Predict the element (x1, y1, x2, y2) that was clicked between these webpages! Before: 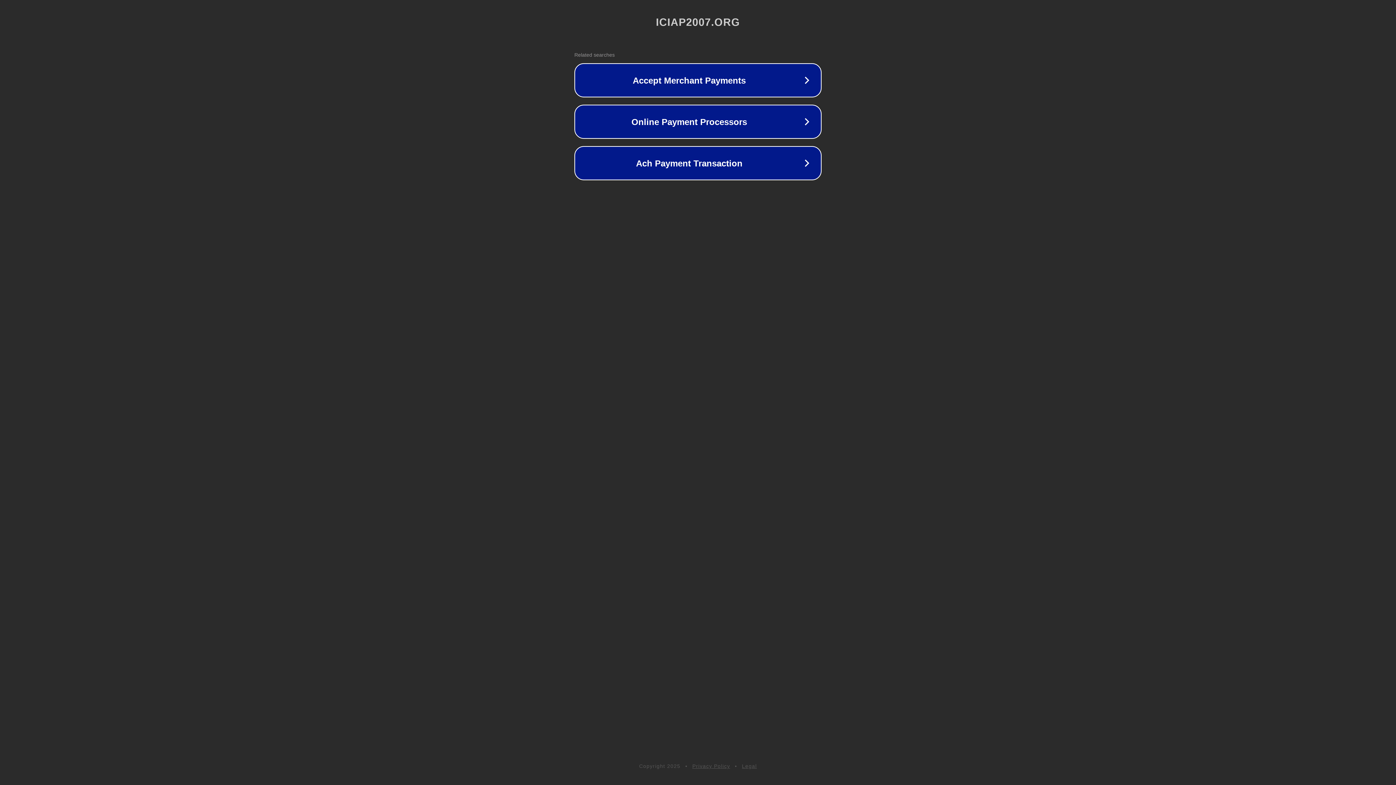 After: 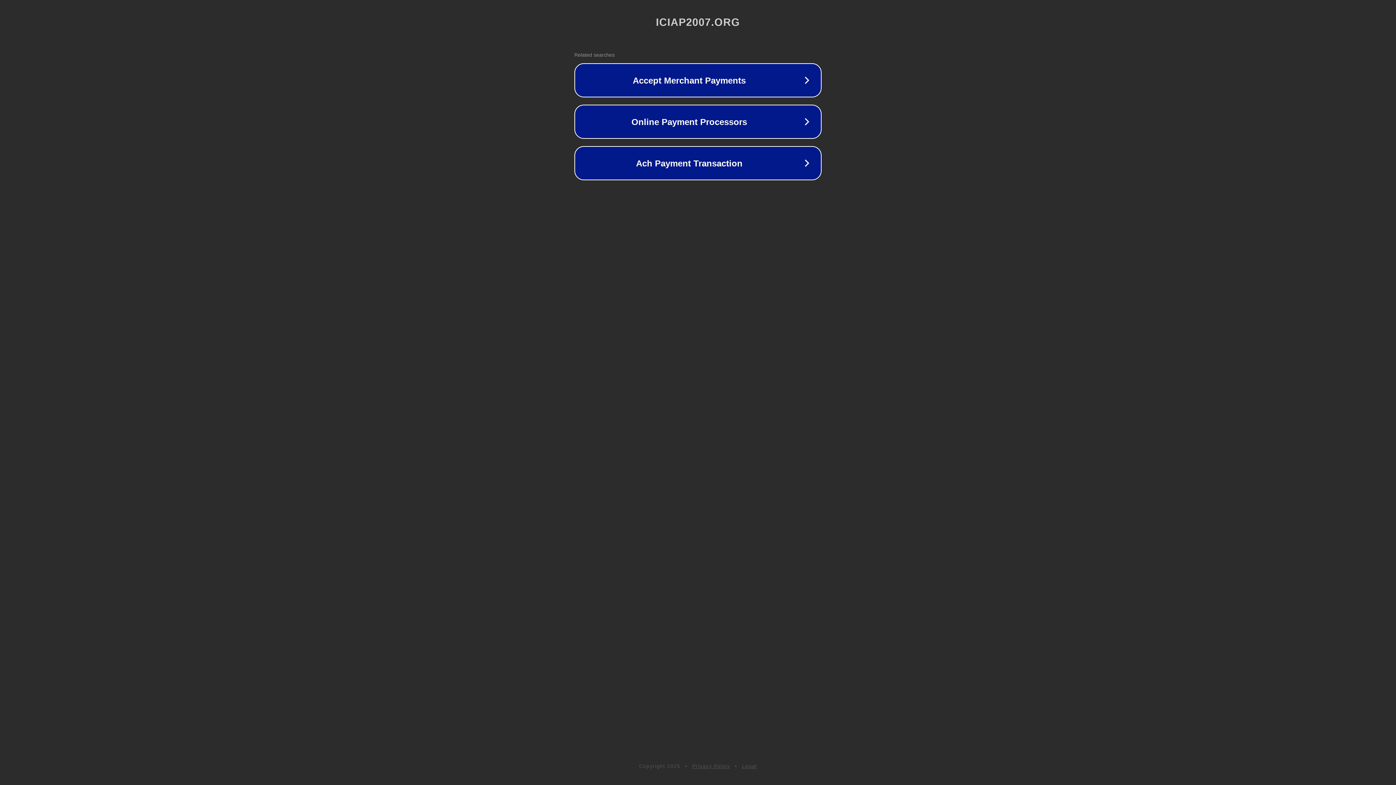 Action: label: Legal bbox: (742, 763, 757, 769)